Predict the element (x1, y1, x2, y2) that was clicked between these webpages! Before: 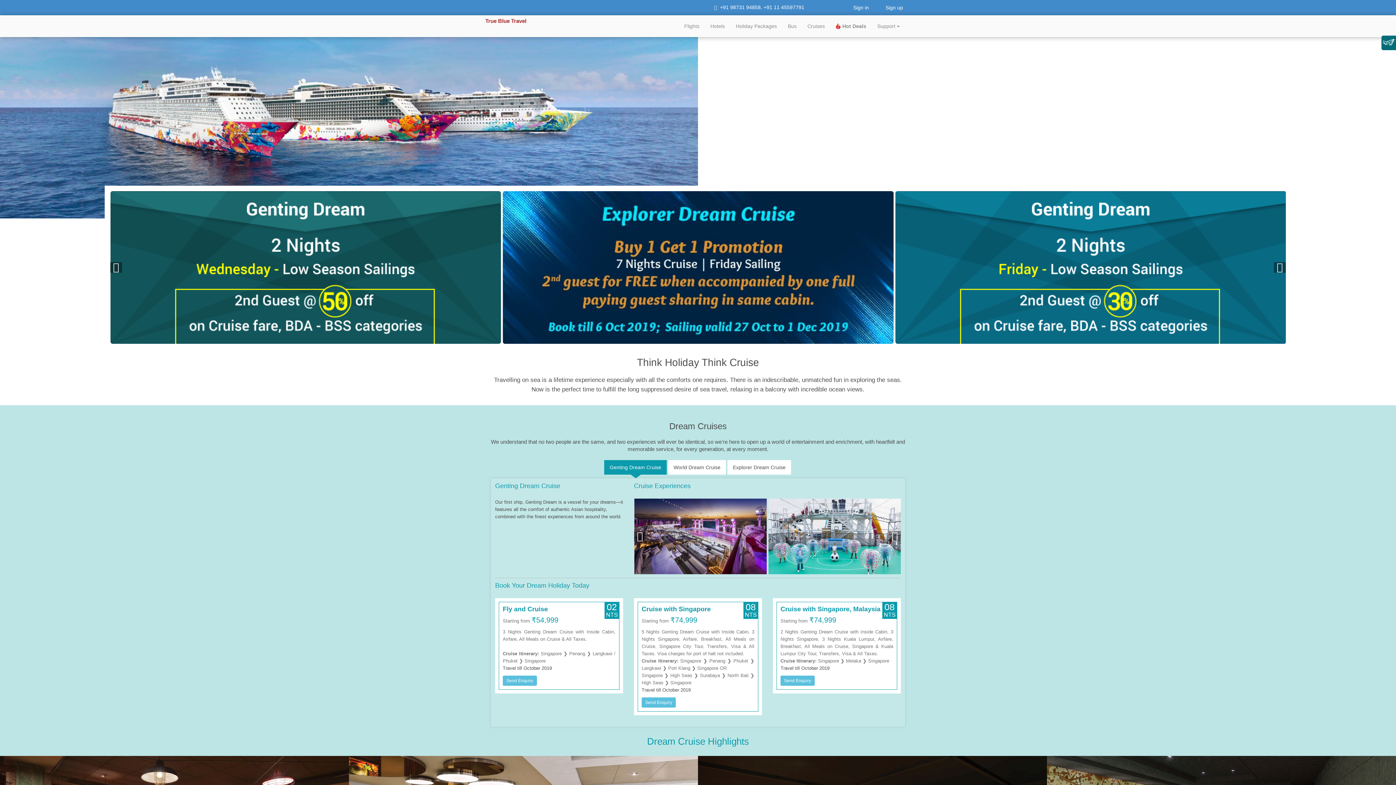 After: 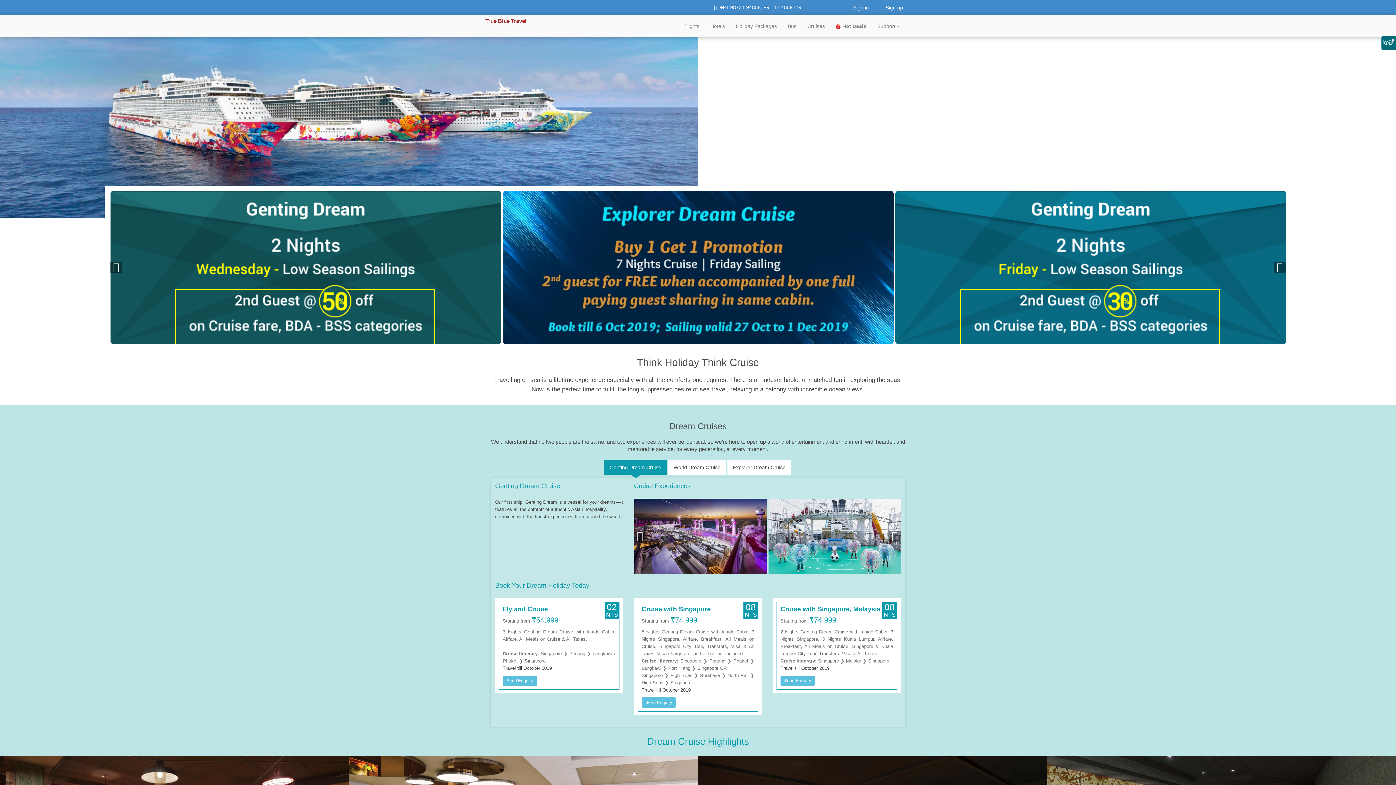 Action: bbox: (720, 4, 760, 10) label: +91 98731 94858